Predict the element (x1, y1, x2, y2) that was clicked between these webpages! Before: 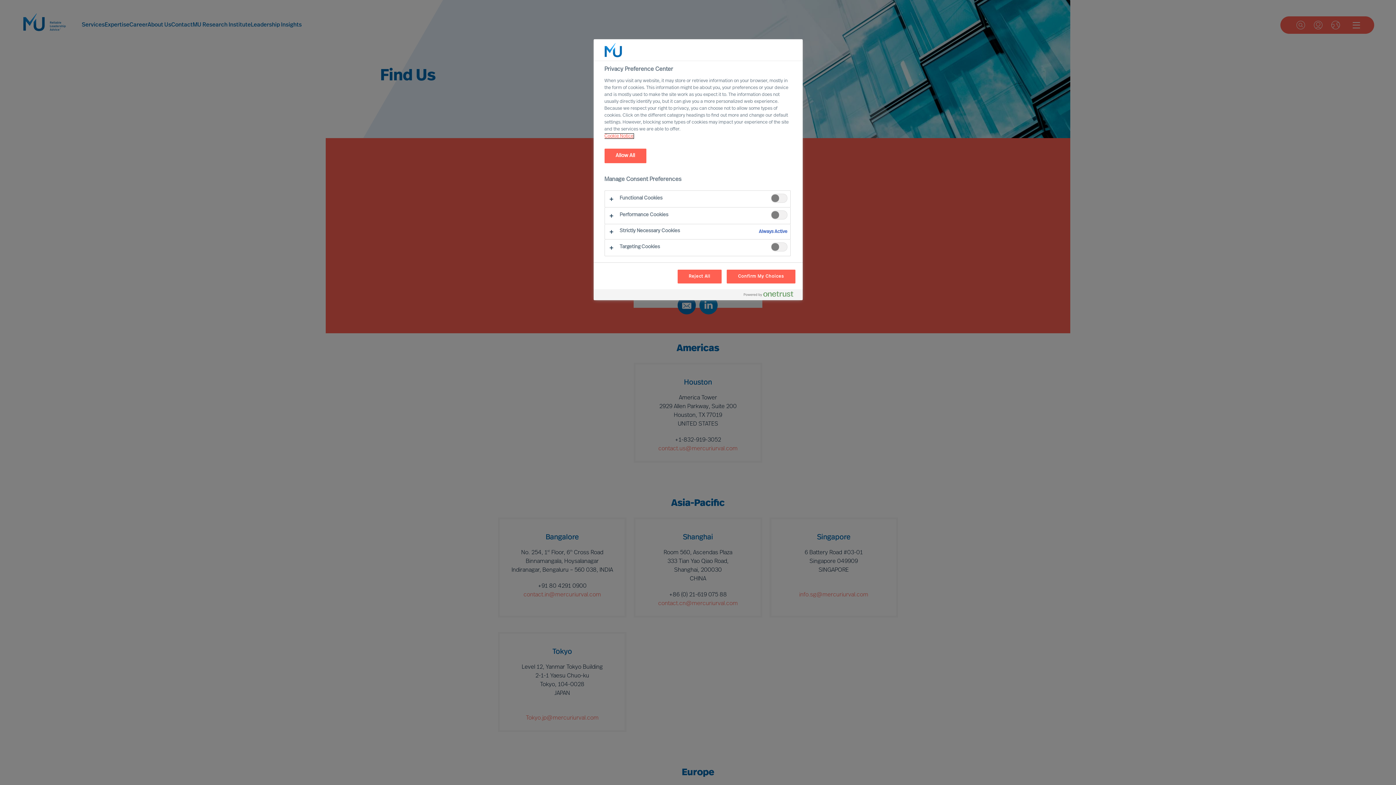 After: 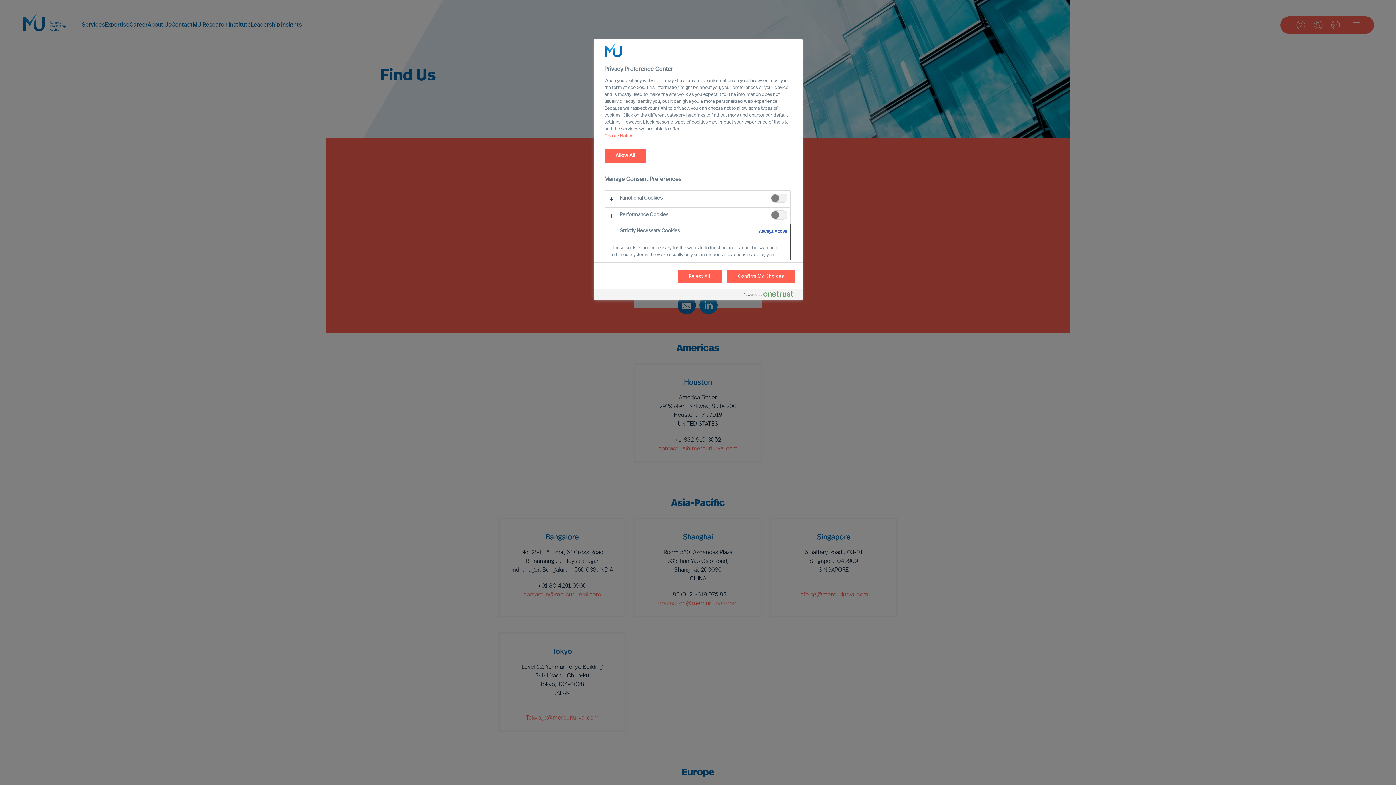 Action: bbox: (604, 224, 790, 239)